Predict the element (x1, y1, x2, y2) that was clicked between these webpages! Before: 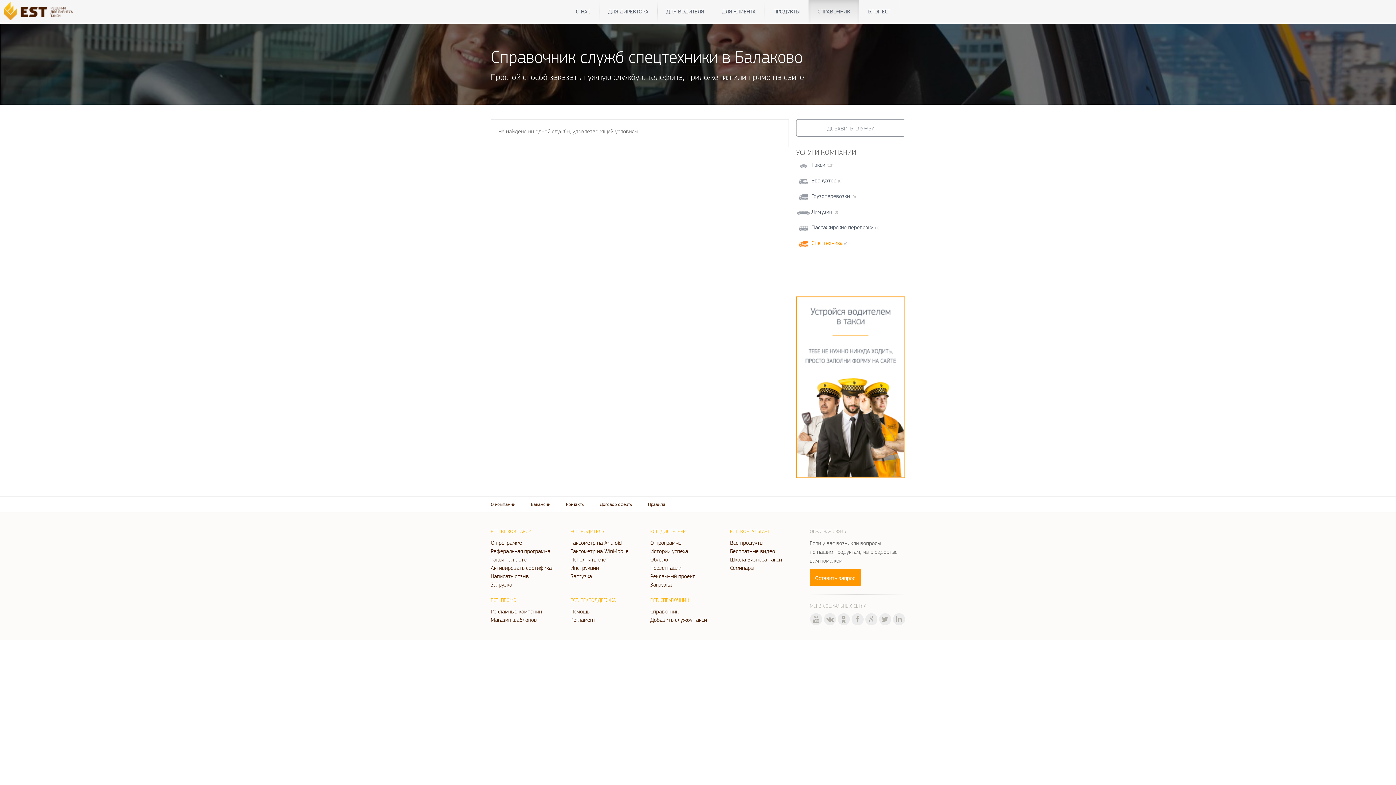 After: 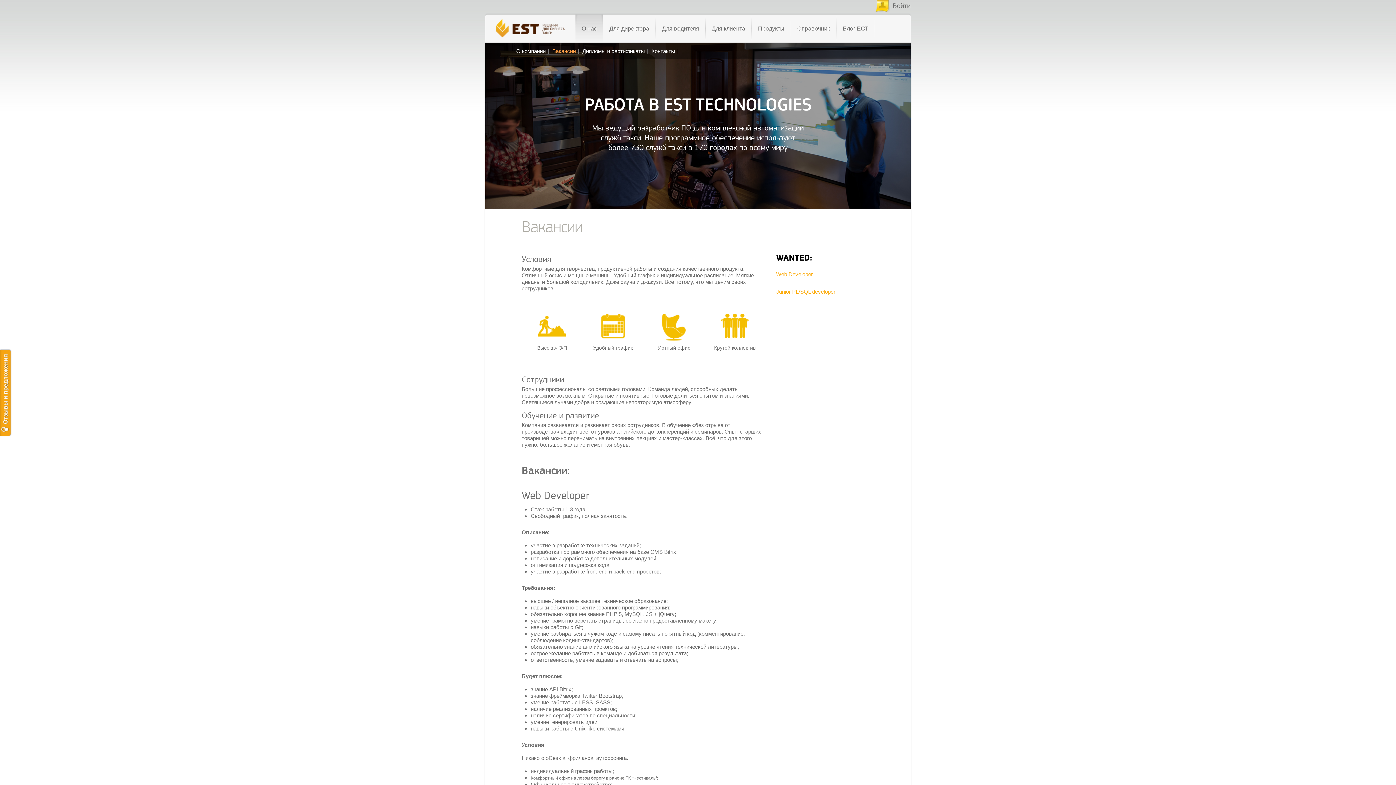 Action: bbox: (531, 501, 550, 507) label: Вакансии